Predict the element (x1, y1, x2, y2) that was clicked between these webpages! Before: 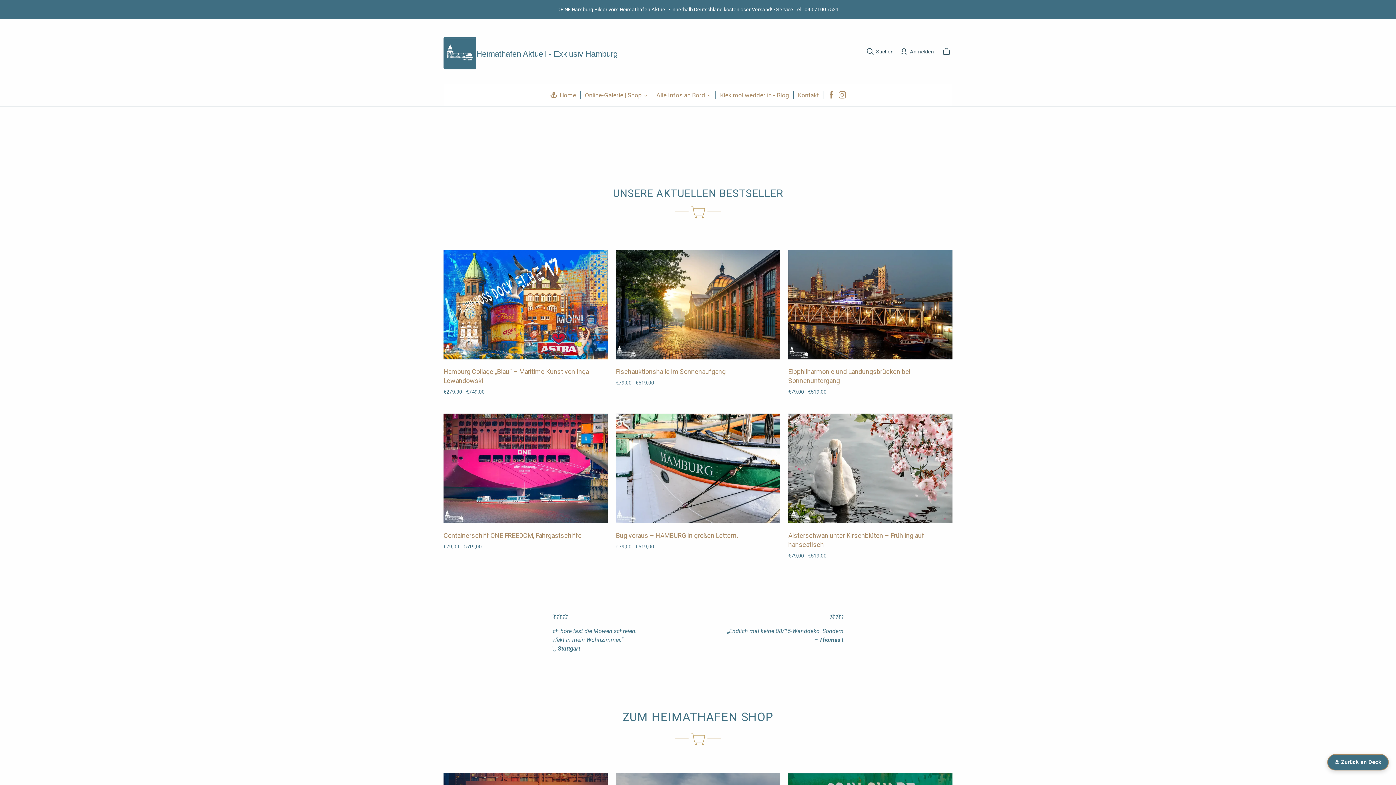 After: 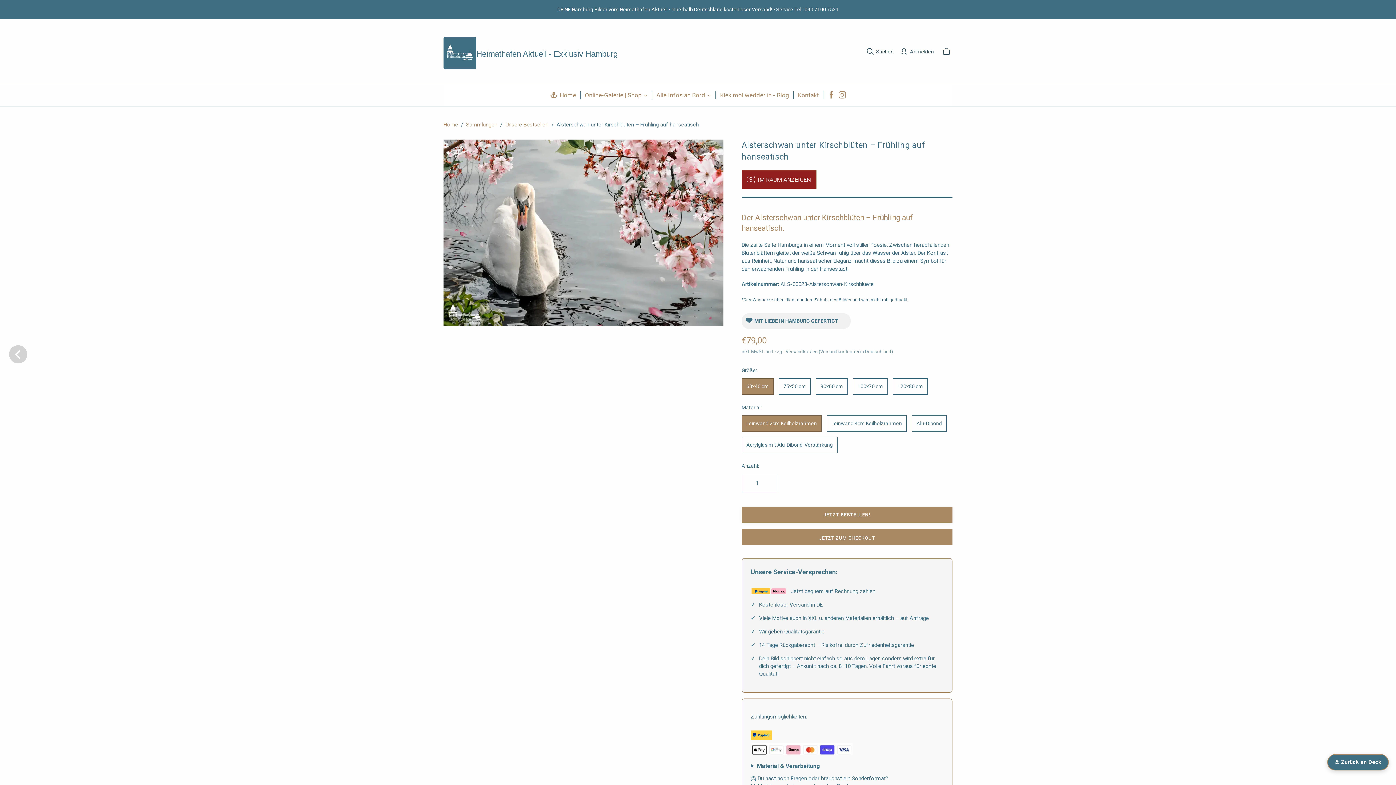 Action: bbox: (788, 413, 952, 523) label: Alsterschwan unter Kirschblüten – Frühling auf hanseatisch